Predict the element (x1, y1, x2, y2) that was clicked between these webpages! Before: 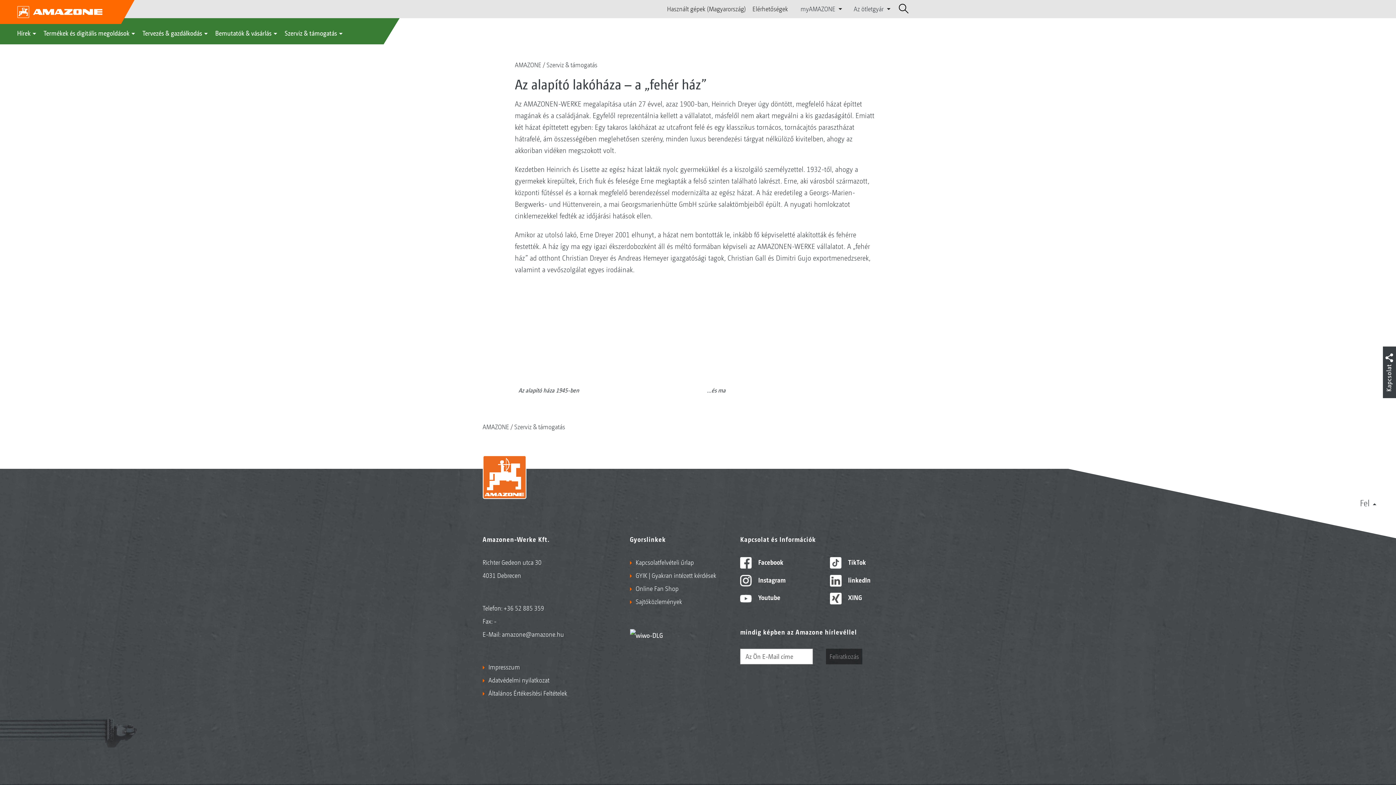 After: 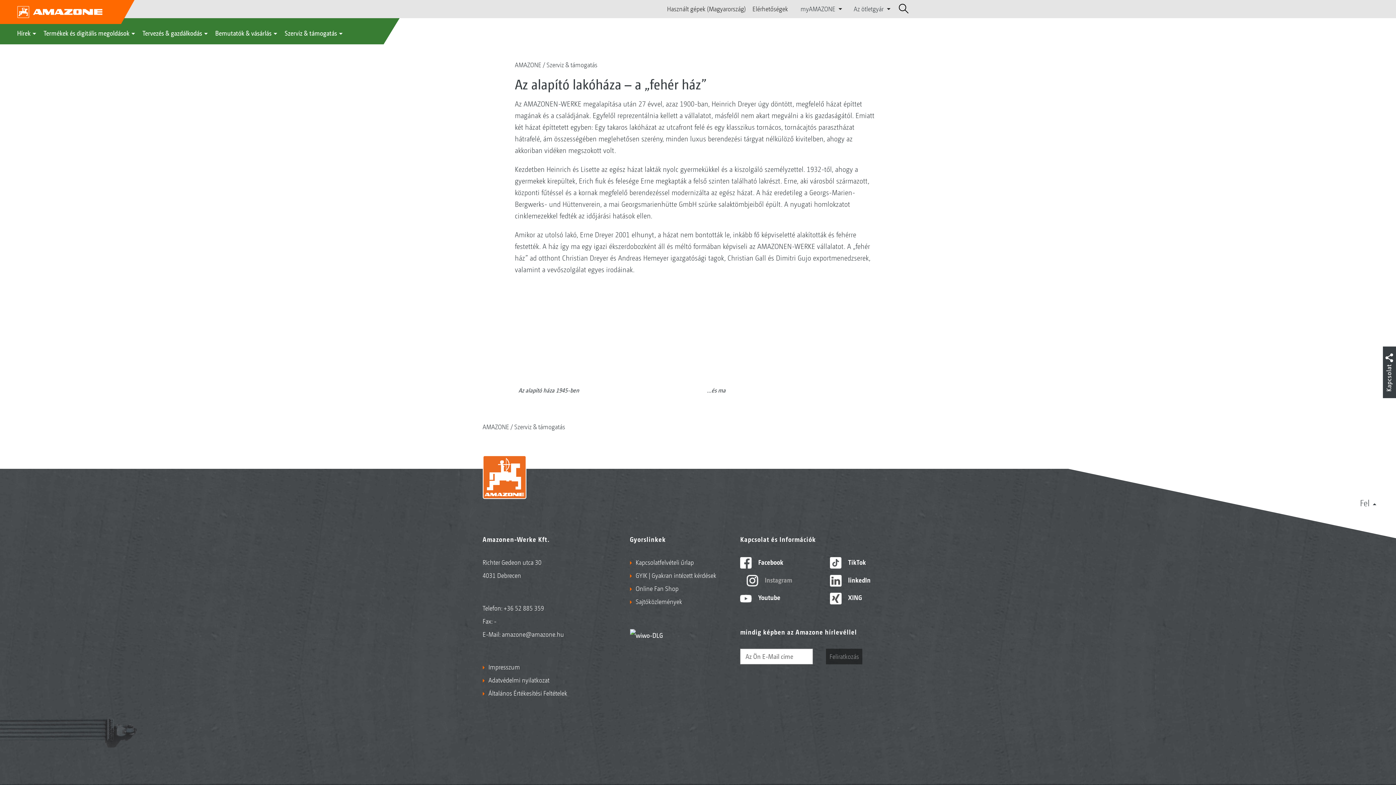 Action: label:  Instagram bbox: (740, 576, 785, 584)